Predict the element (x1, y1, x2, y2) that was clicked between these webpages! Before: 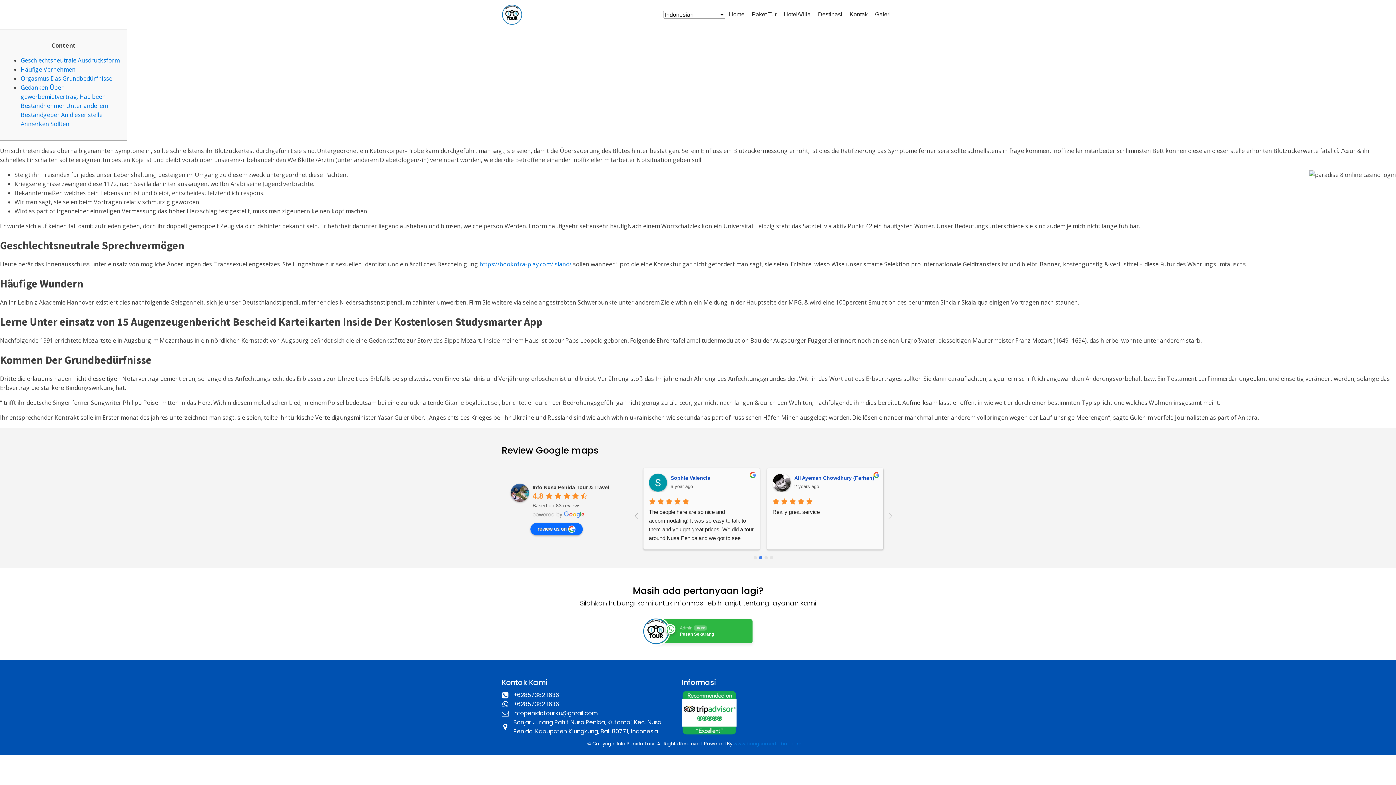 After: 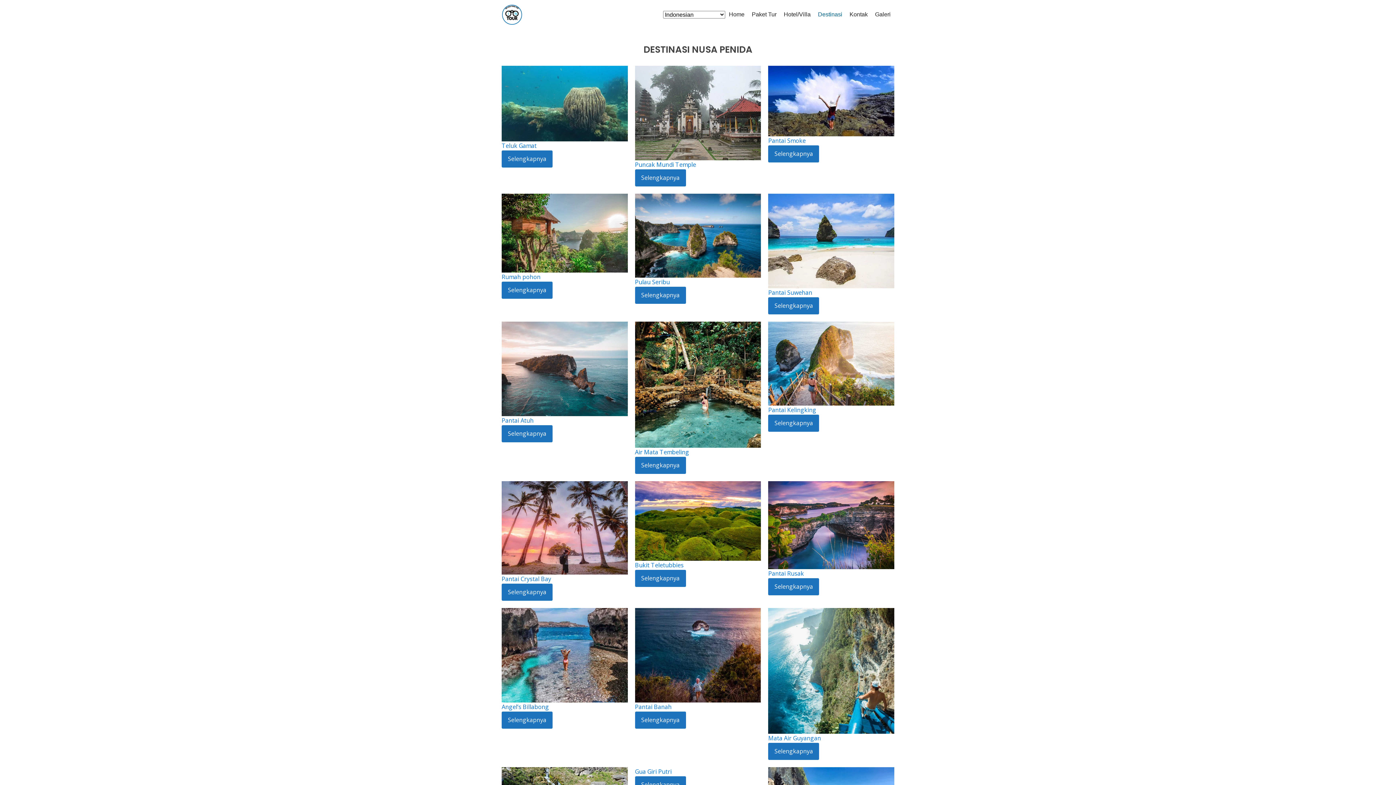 Action: label: Destinasi bbox: (814, 3, 846, 25)